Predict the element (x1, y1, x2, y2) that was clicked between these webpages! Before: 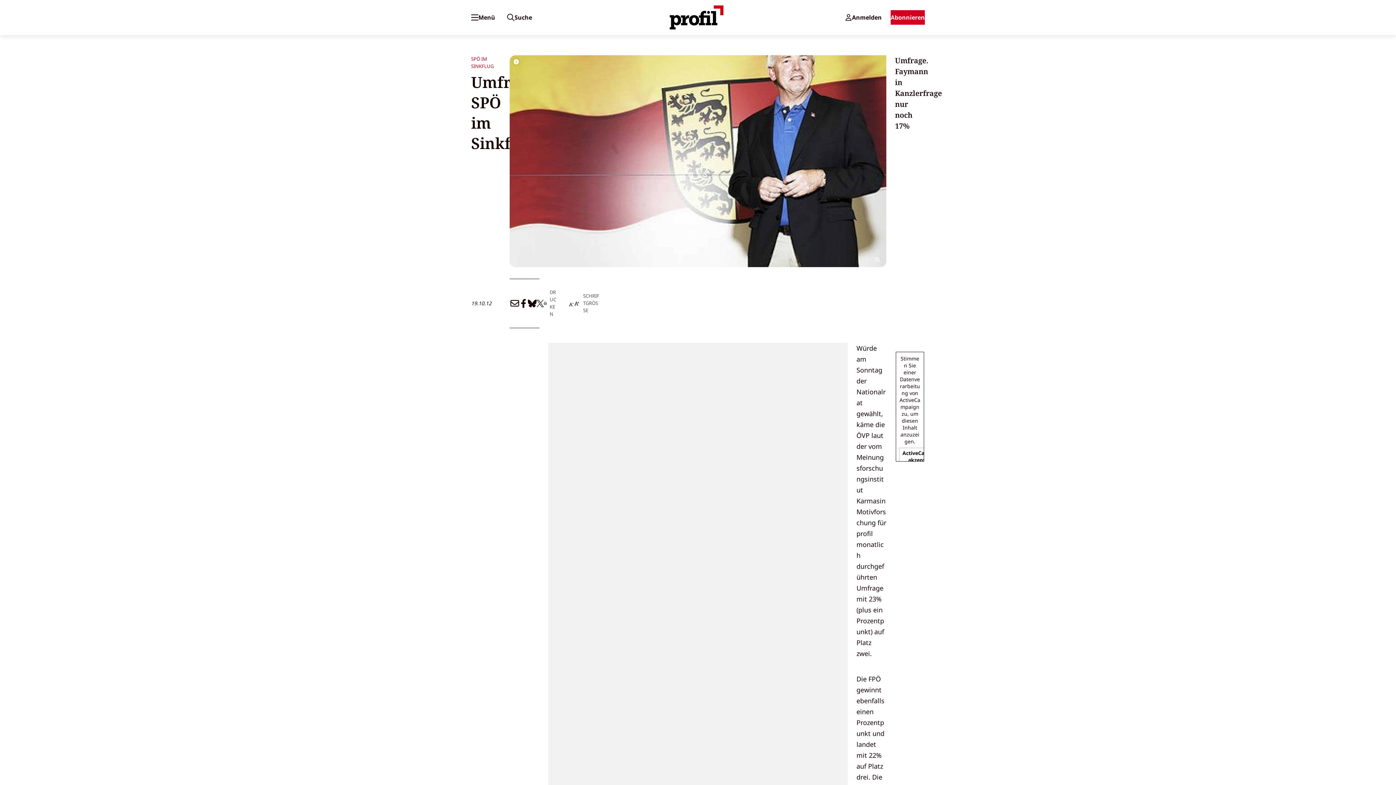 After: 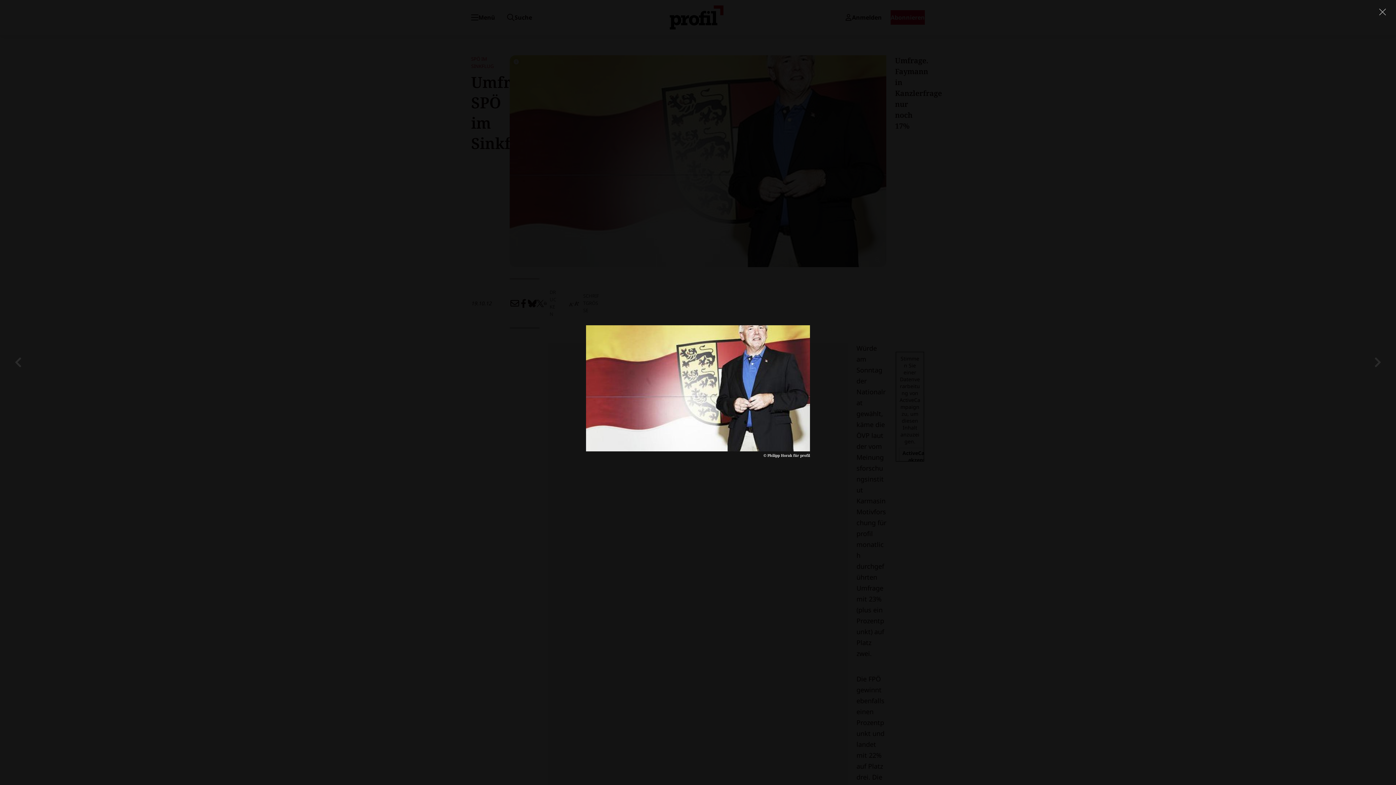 Action: bbox: (509, 55, 886, 267)